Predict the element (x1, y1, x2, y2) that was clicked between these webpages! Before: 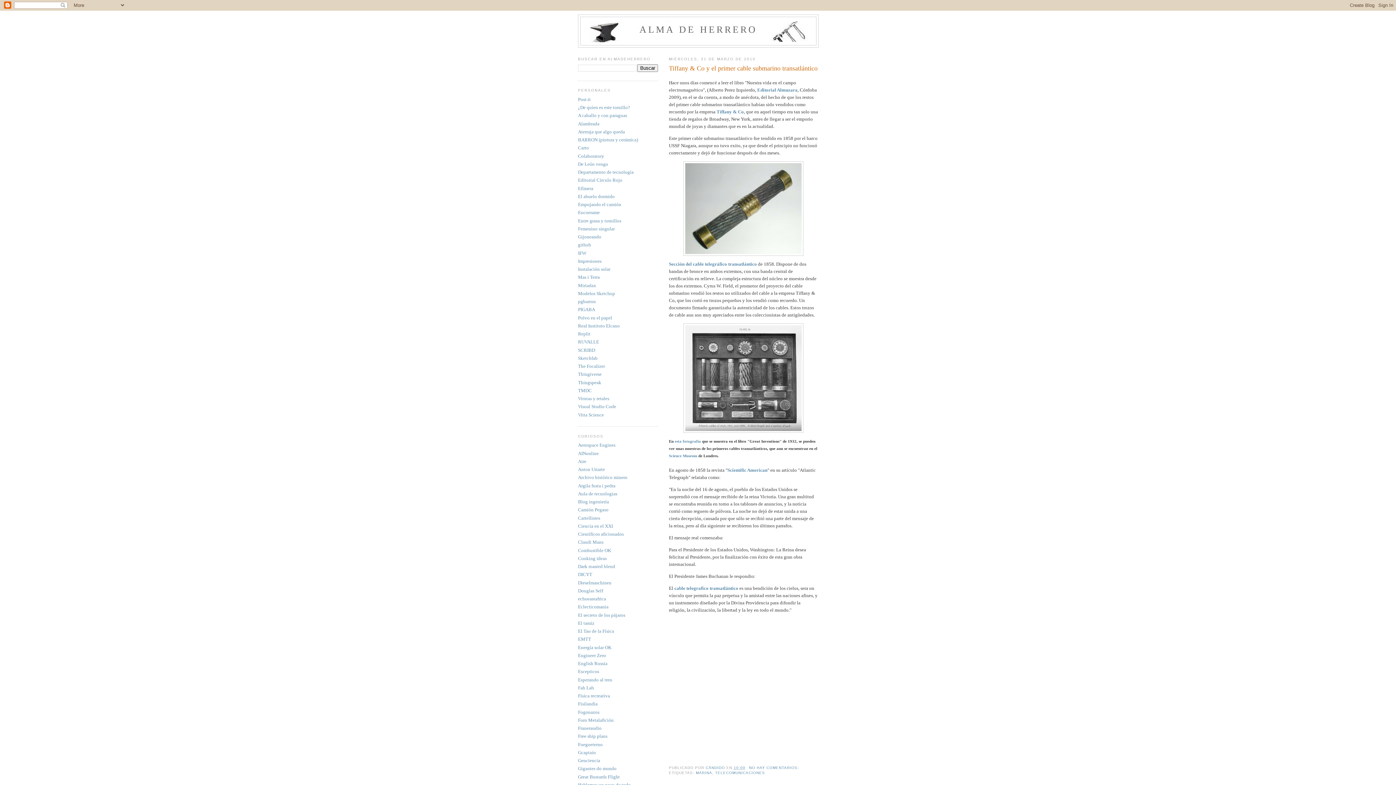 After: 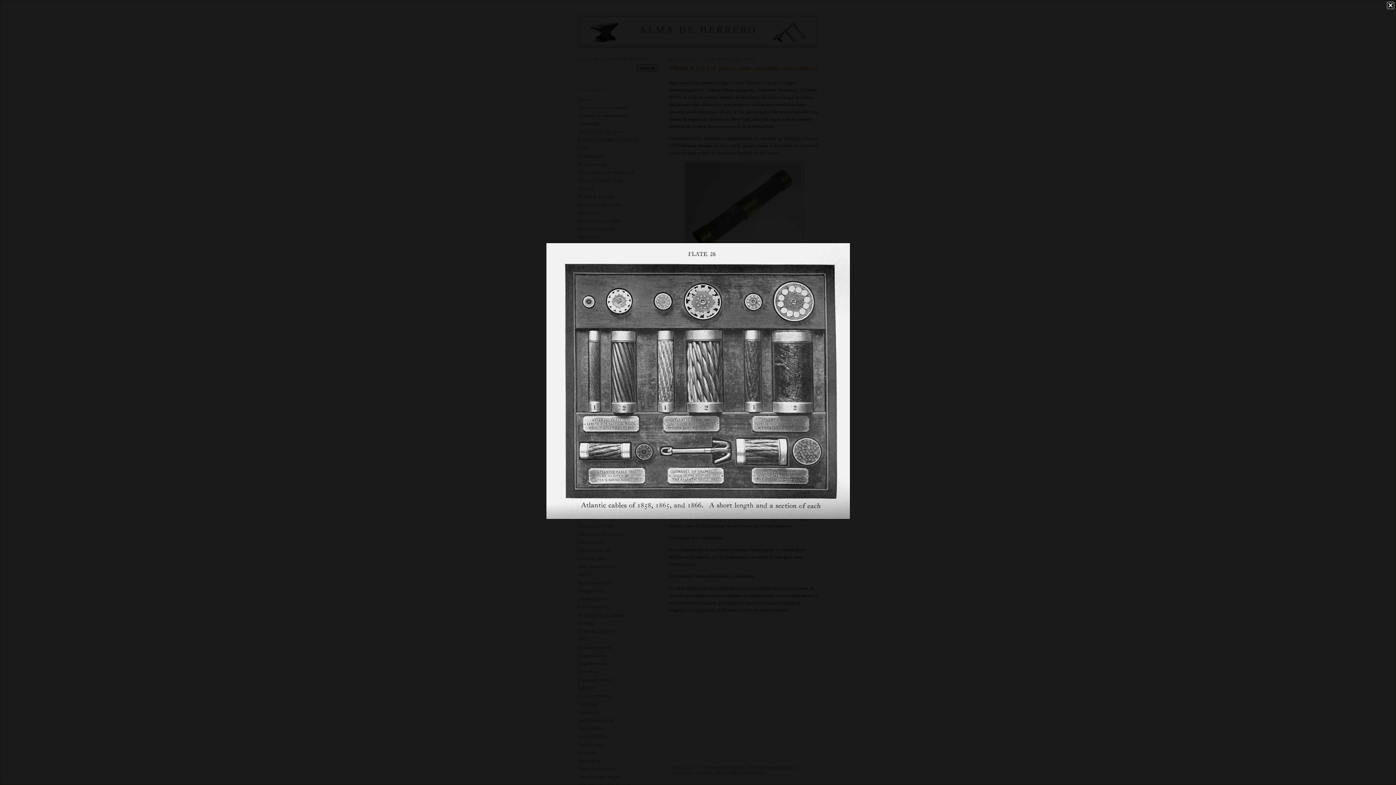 Action: bbox: (669, 323, 818, 433)